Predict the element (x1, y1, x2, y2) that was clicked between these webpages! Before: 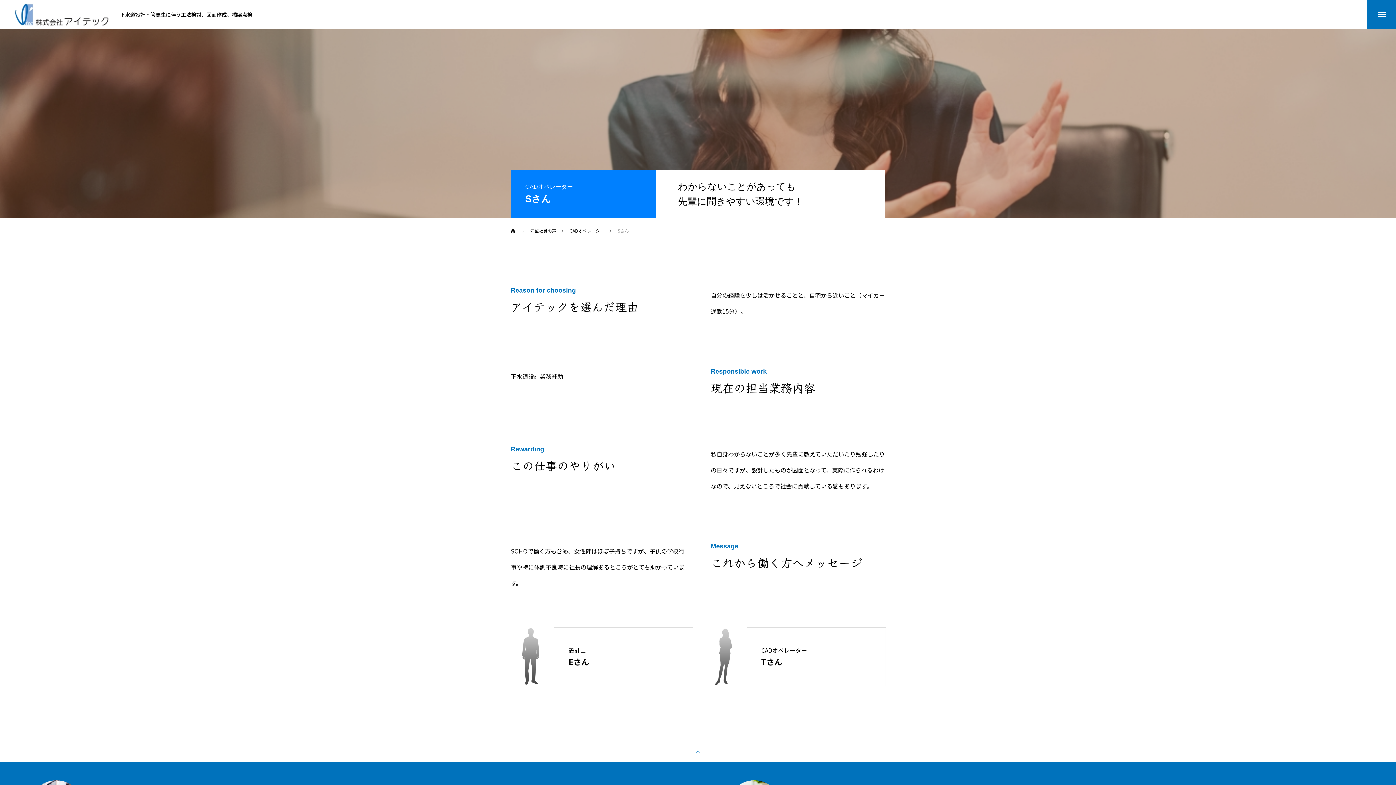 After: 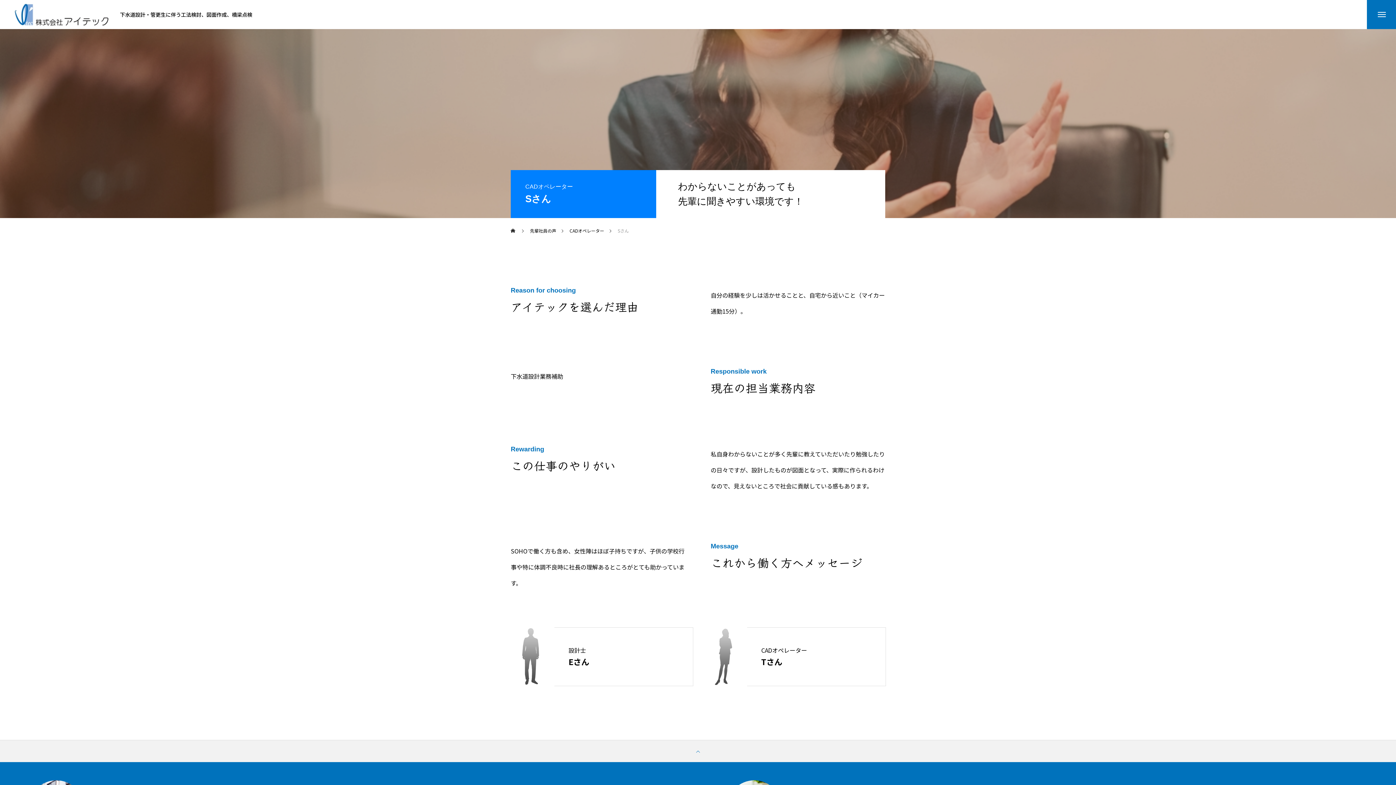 Action: bbox: (0, 740, 1396, 762) label: TOP